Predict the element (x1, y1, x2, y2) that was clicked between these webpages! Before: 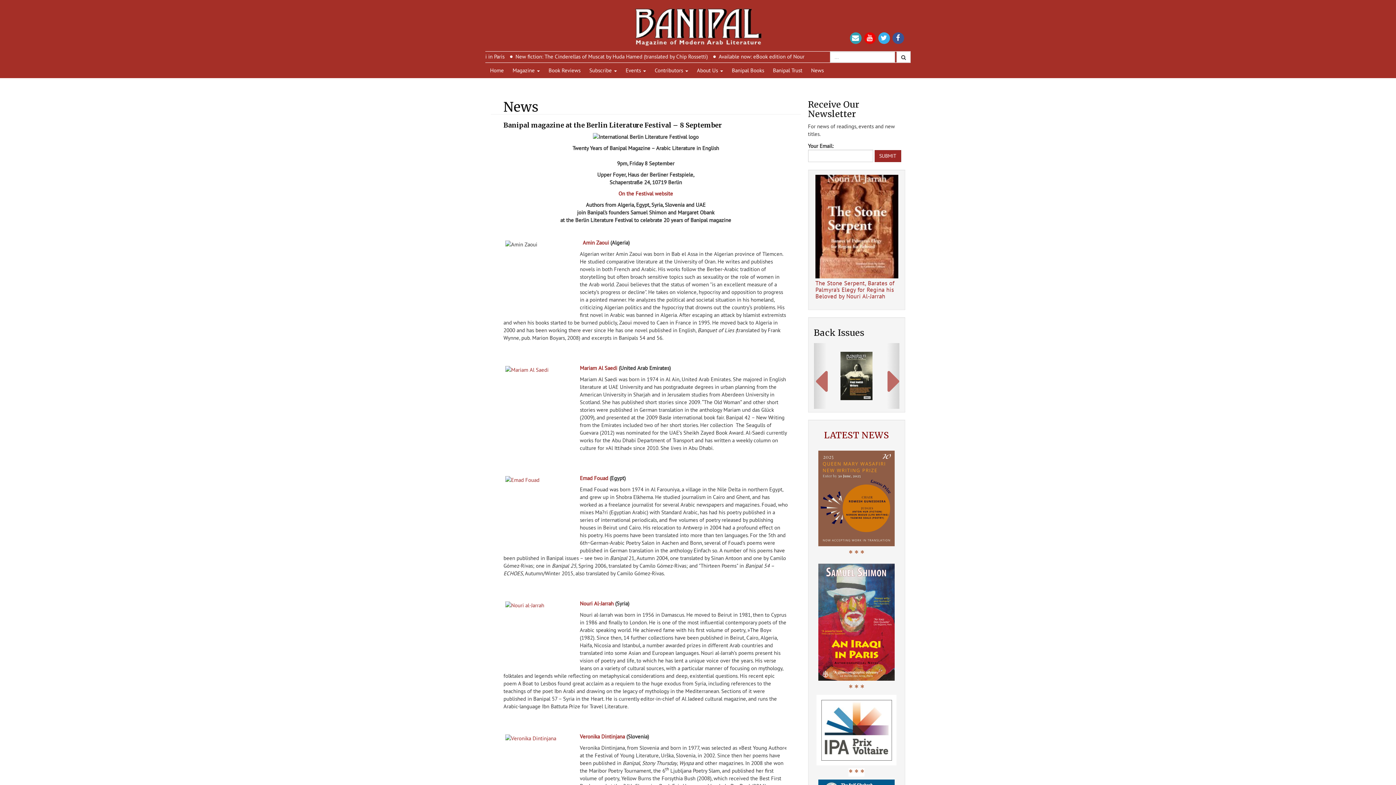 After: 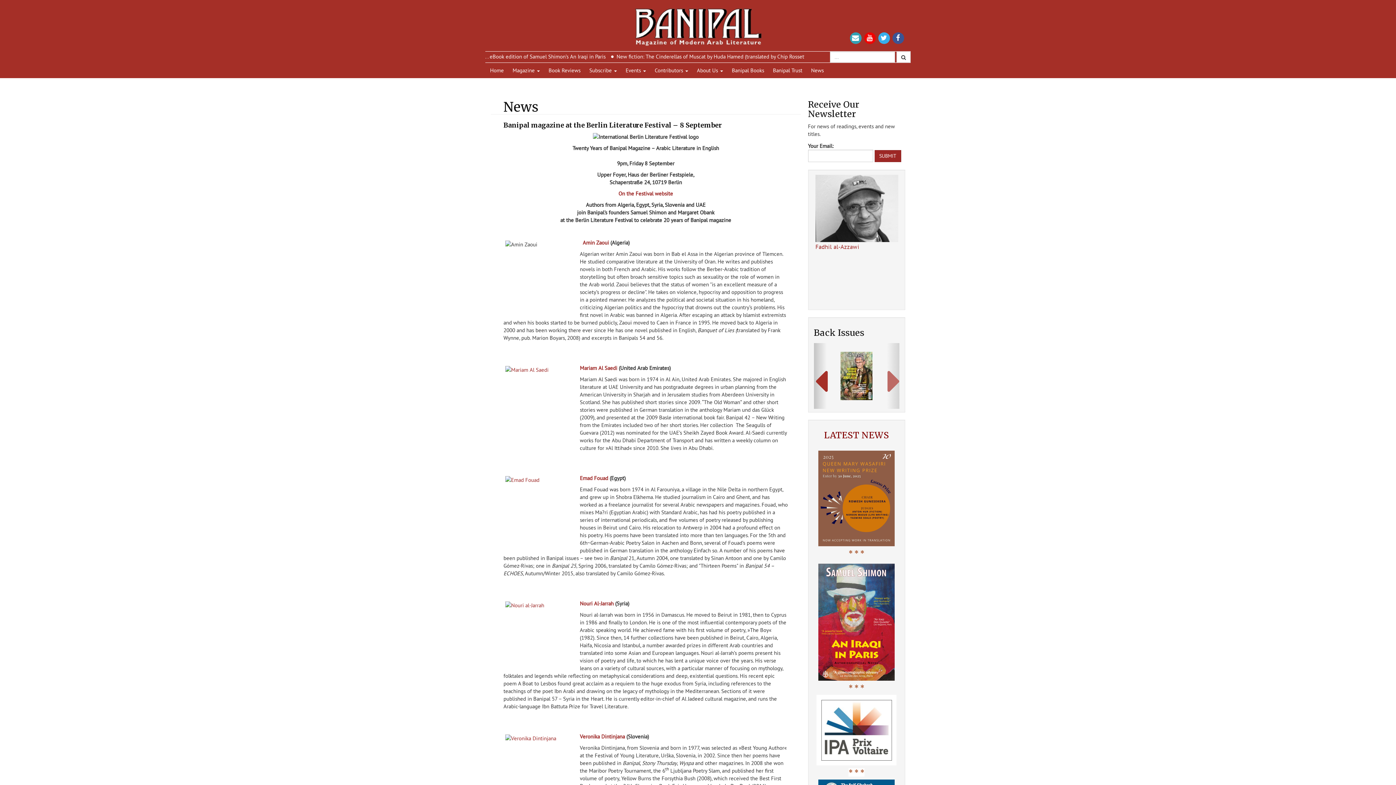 Action: bbox: (814, 343, 826, 409) label: Previous